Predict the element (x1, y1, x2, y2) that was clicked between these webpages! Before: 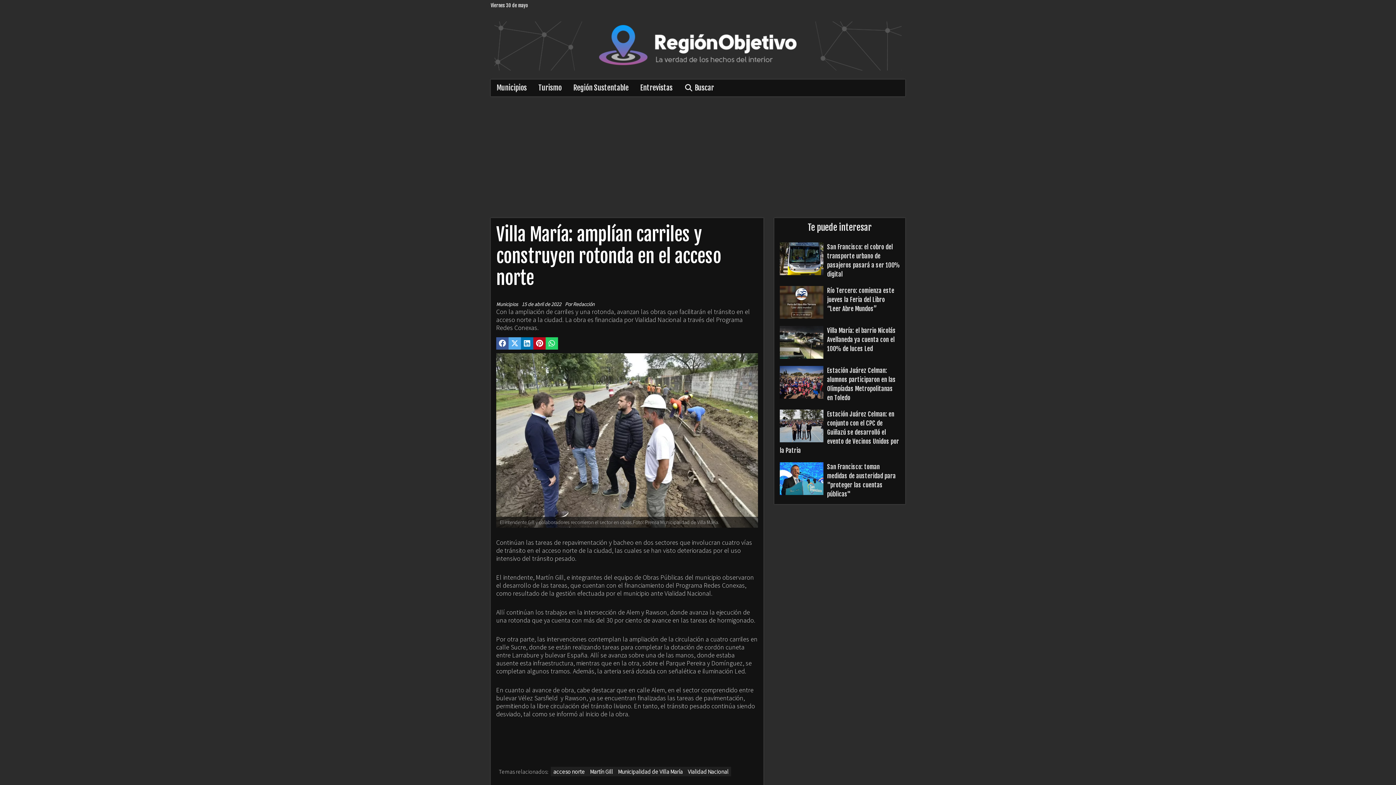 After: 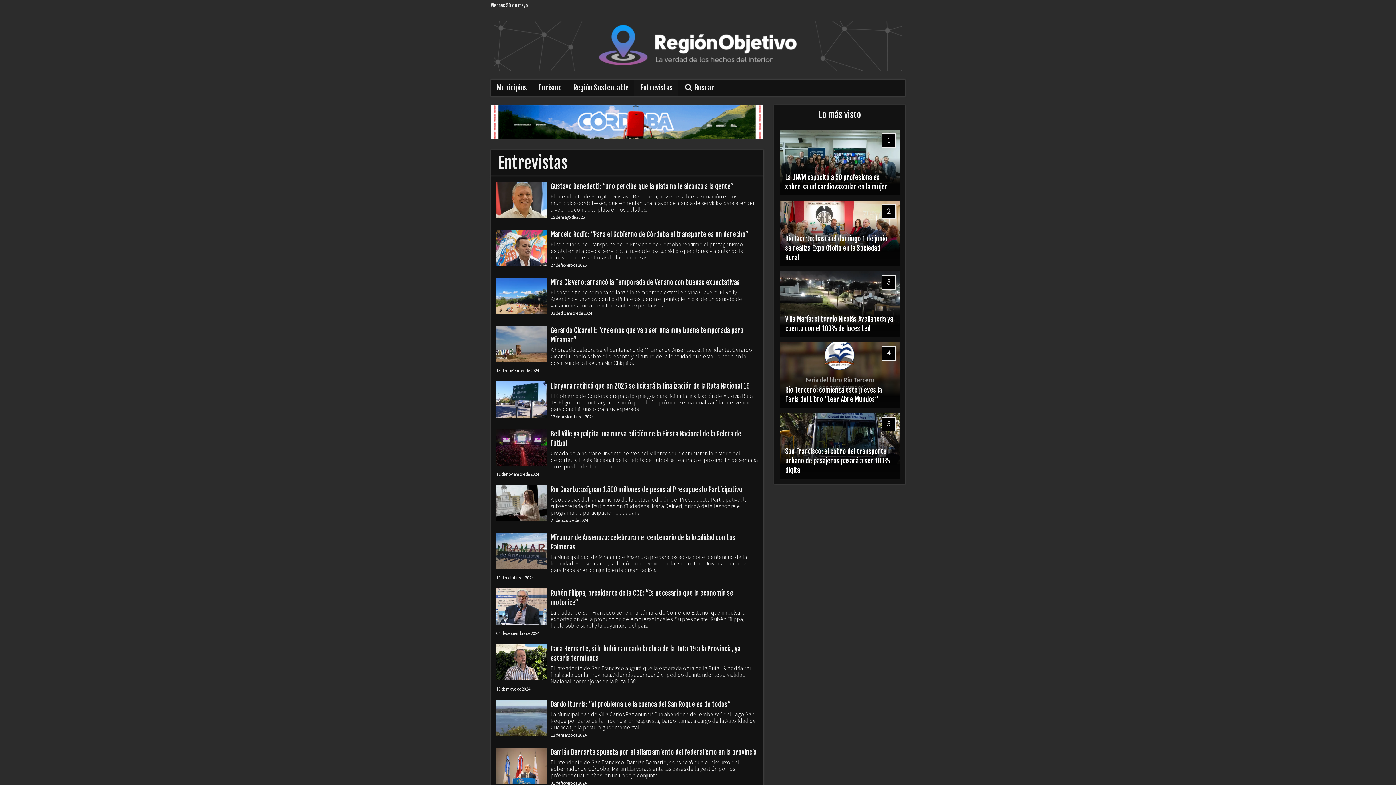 Action: bbox: (634, 79, 678, 96) label: Entrevistas